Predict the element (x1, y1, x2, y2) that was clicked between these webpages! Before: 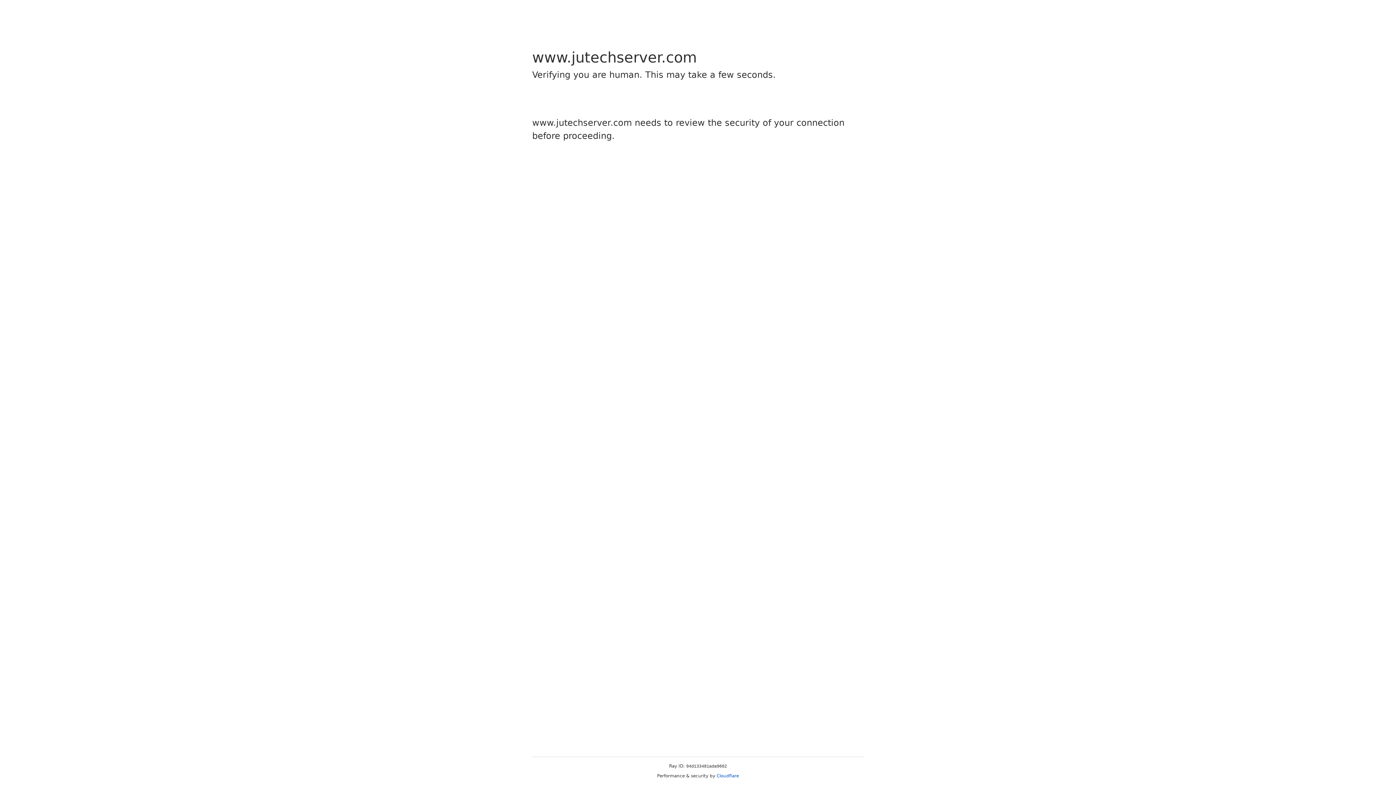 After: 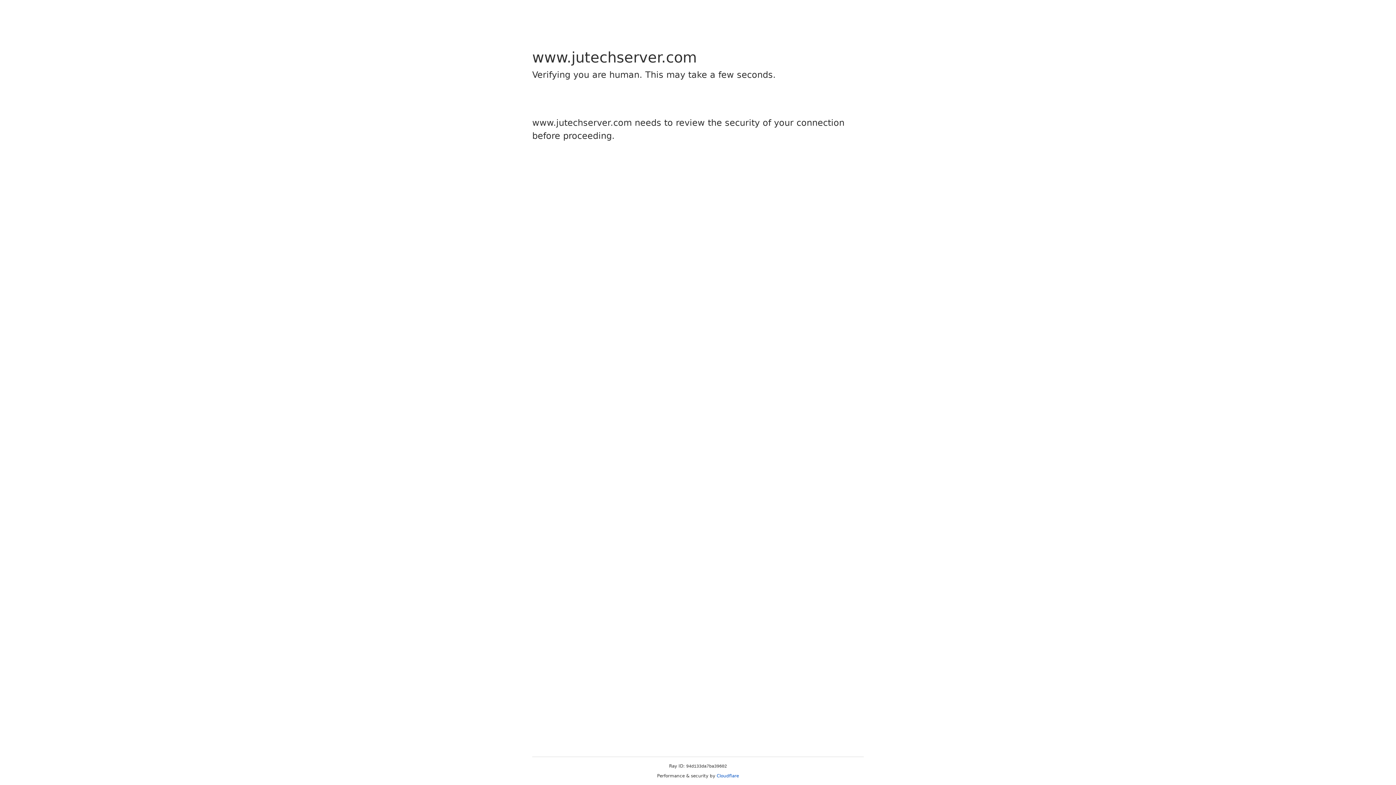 Action: label: Cloudflare bbox: (716, 773, 739, 778)